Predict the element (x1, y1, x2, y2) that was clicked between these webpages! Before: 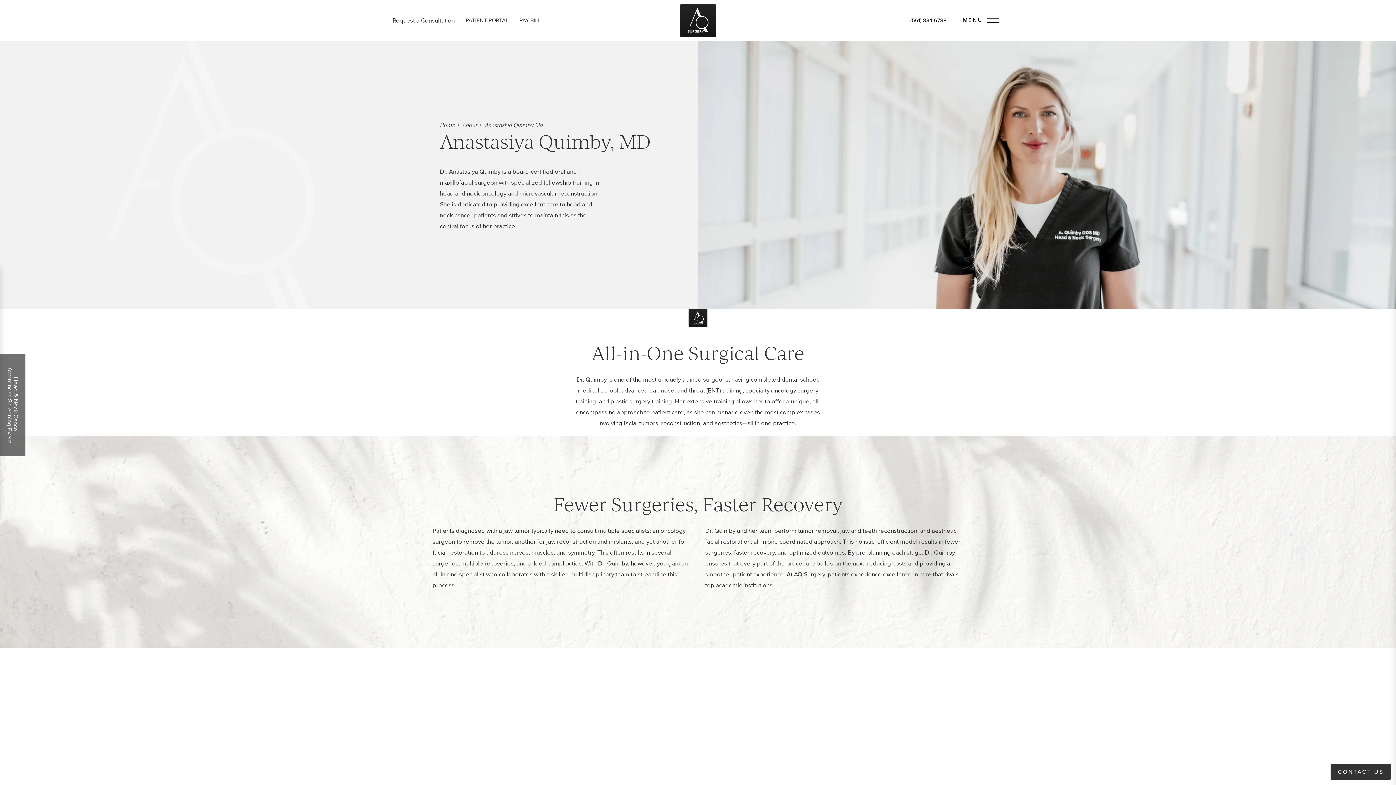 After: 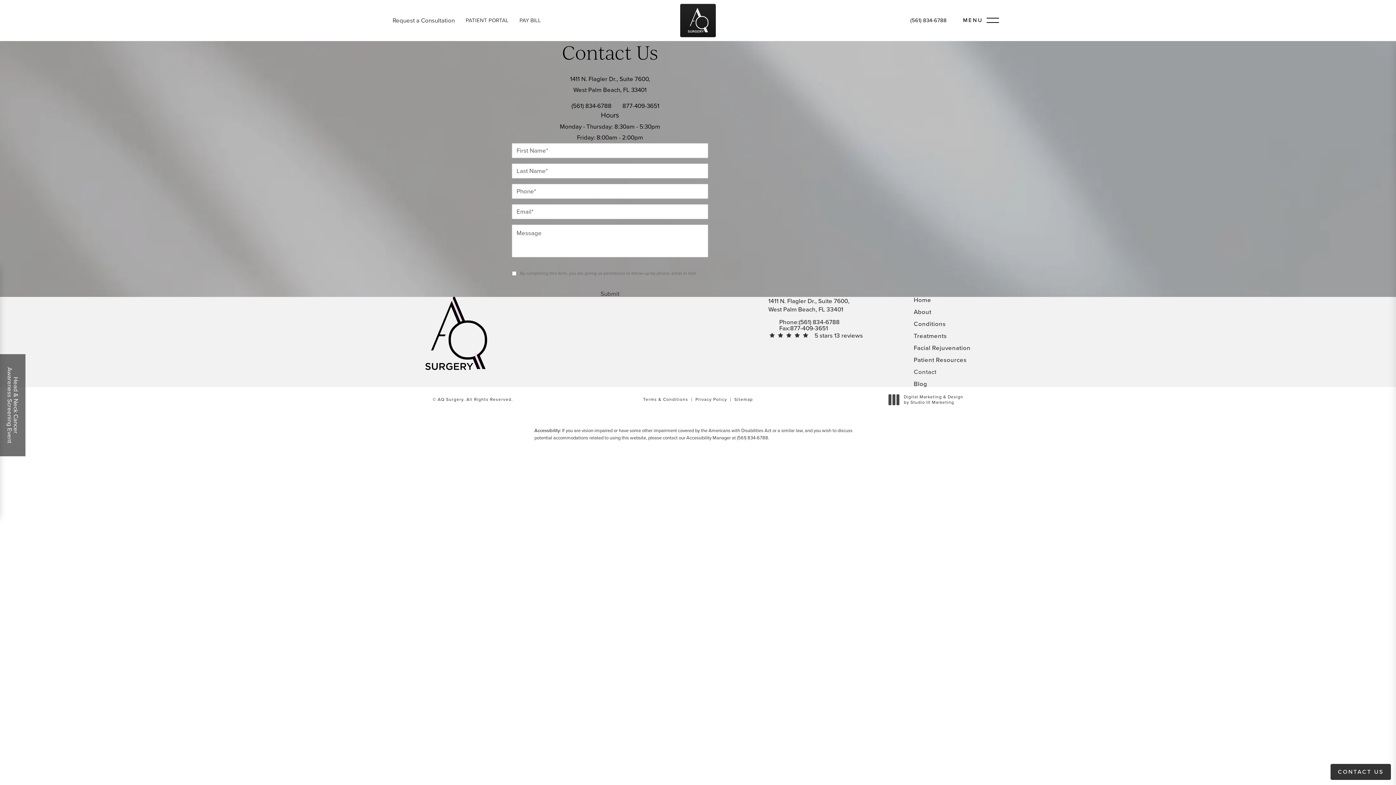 Action: label: Contact Us bbox: (1330, 764, 1391, 780)